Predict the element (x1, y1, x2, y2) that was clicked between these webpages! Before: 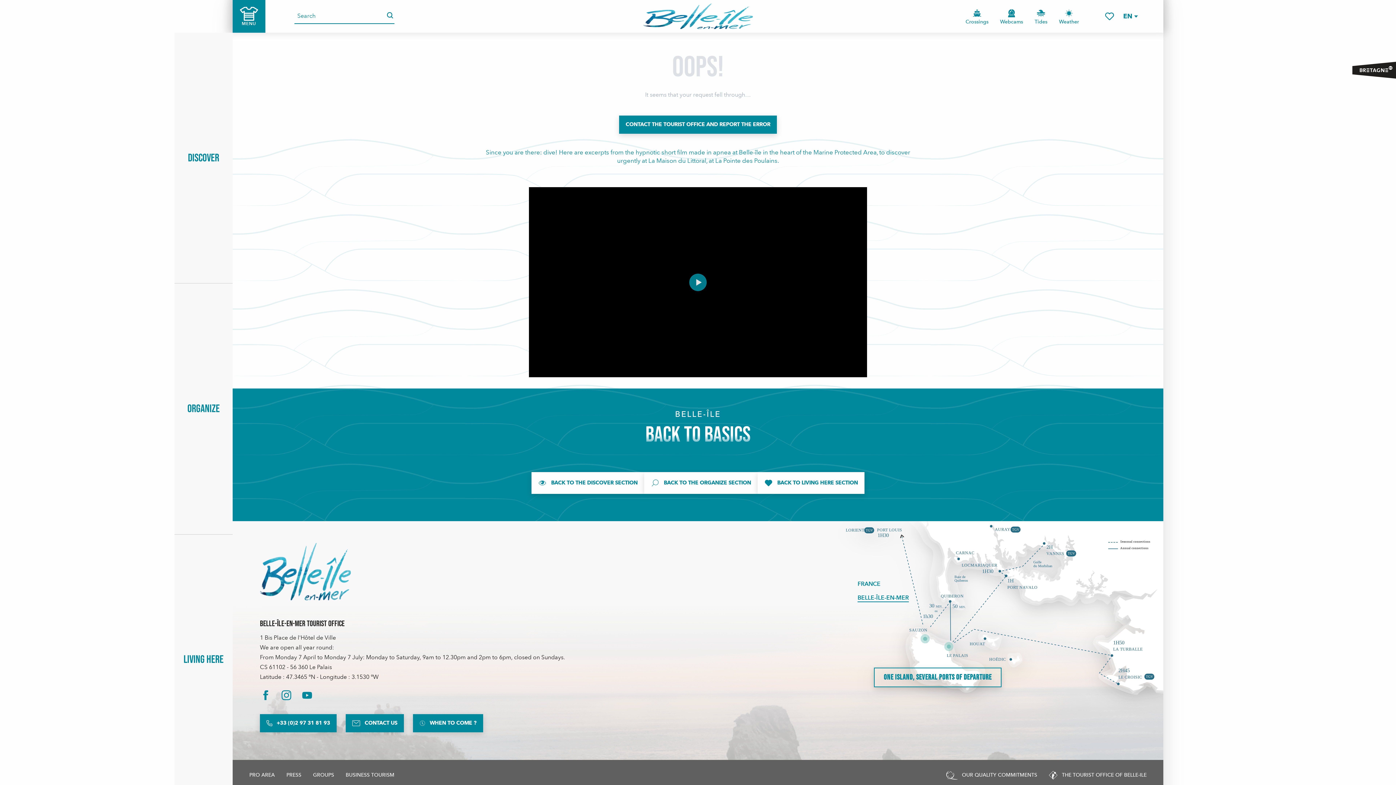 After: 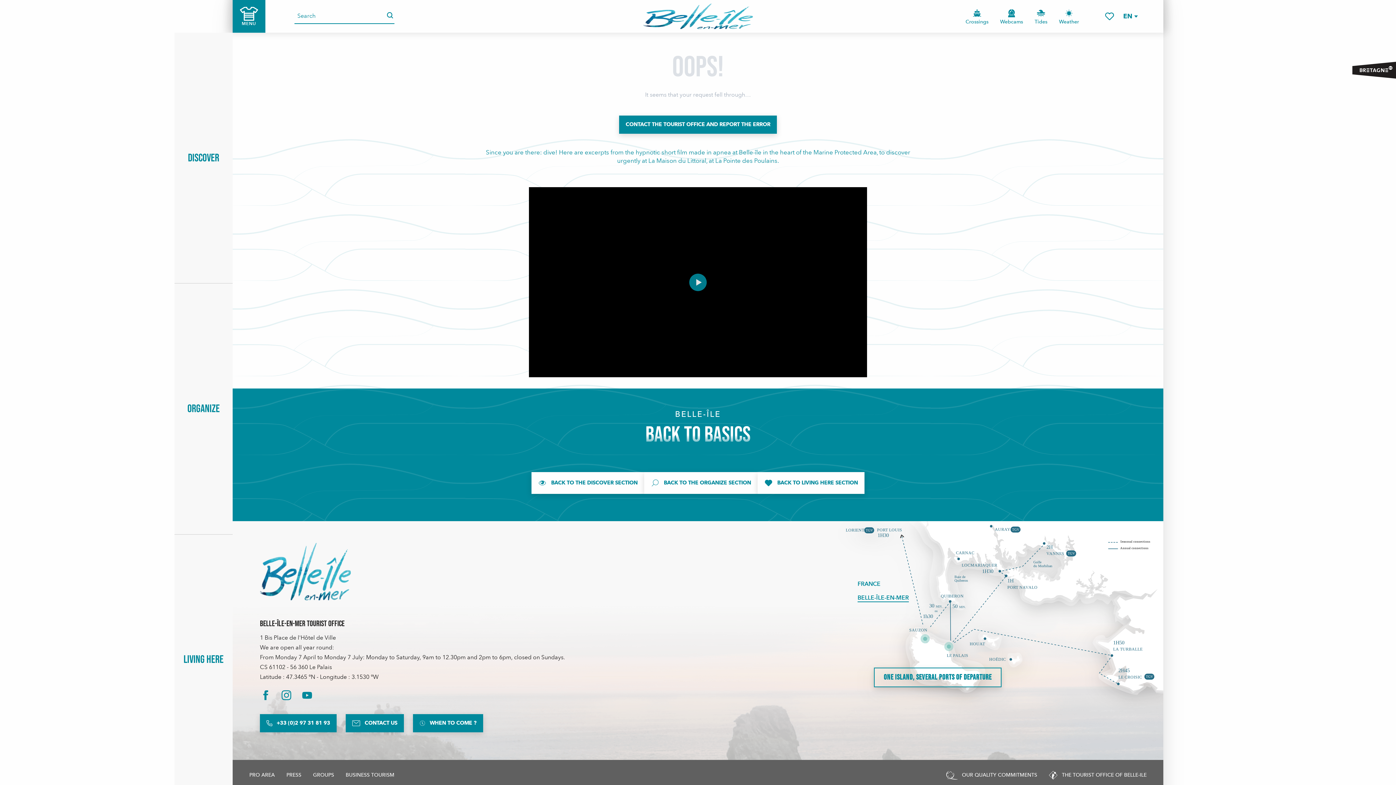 Action: bbox: (857, 595, 909, 601) label: BELLE-ÎLE-EN-MER